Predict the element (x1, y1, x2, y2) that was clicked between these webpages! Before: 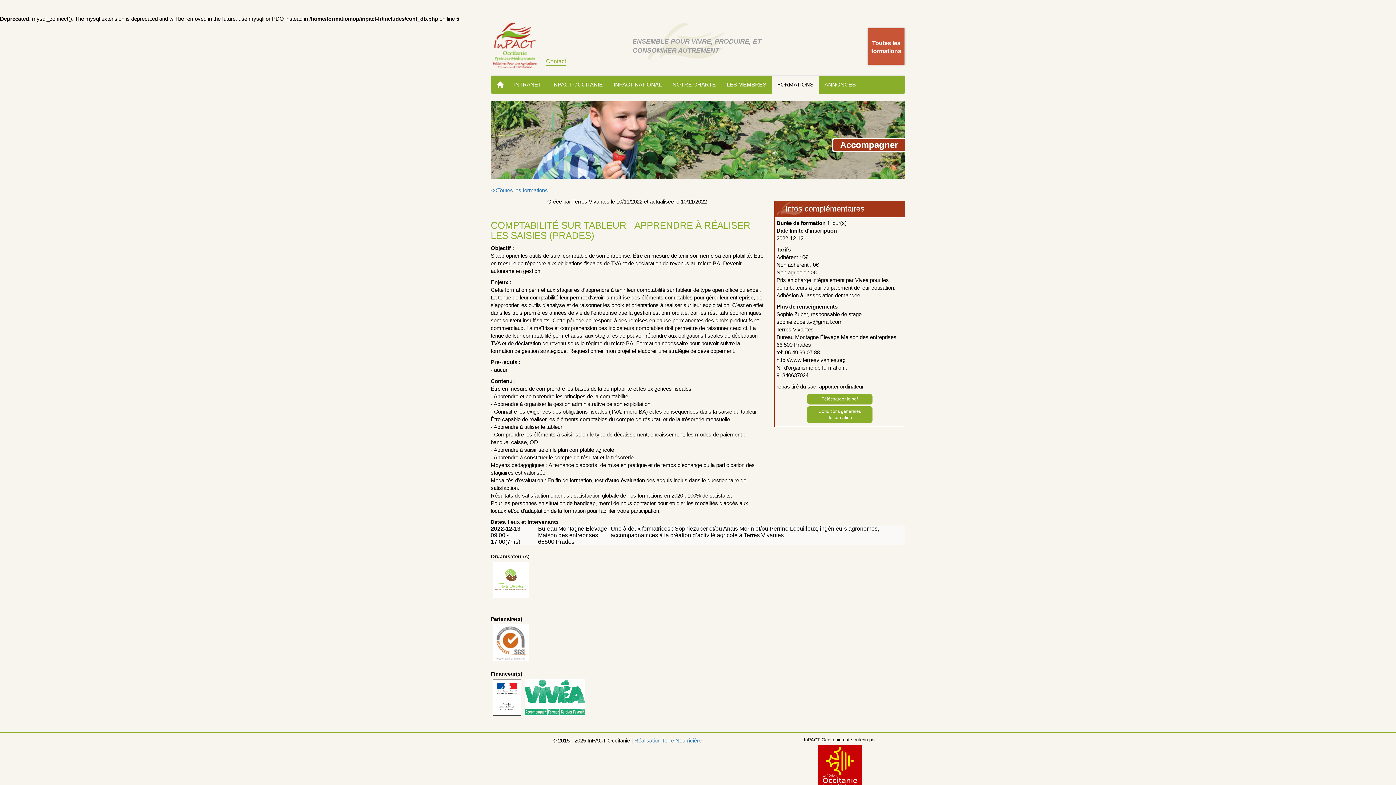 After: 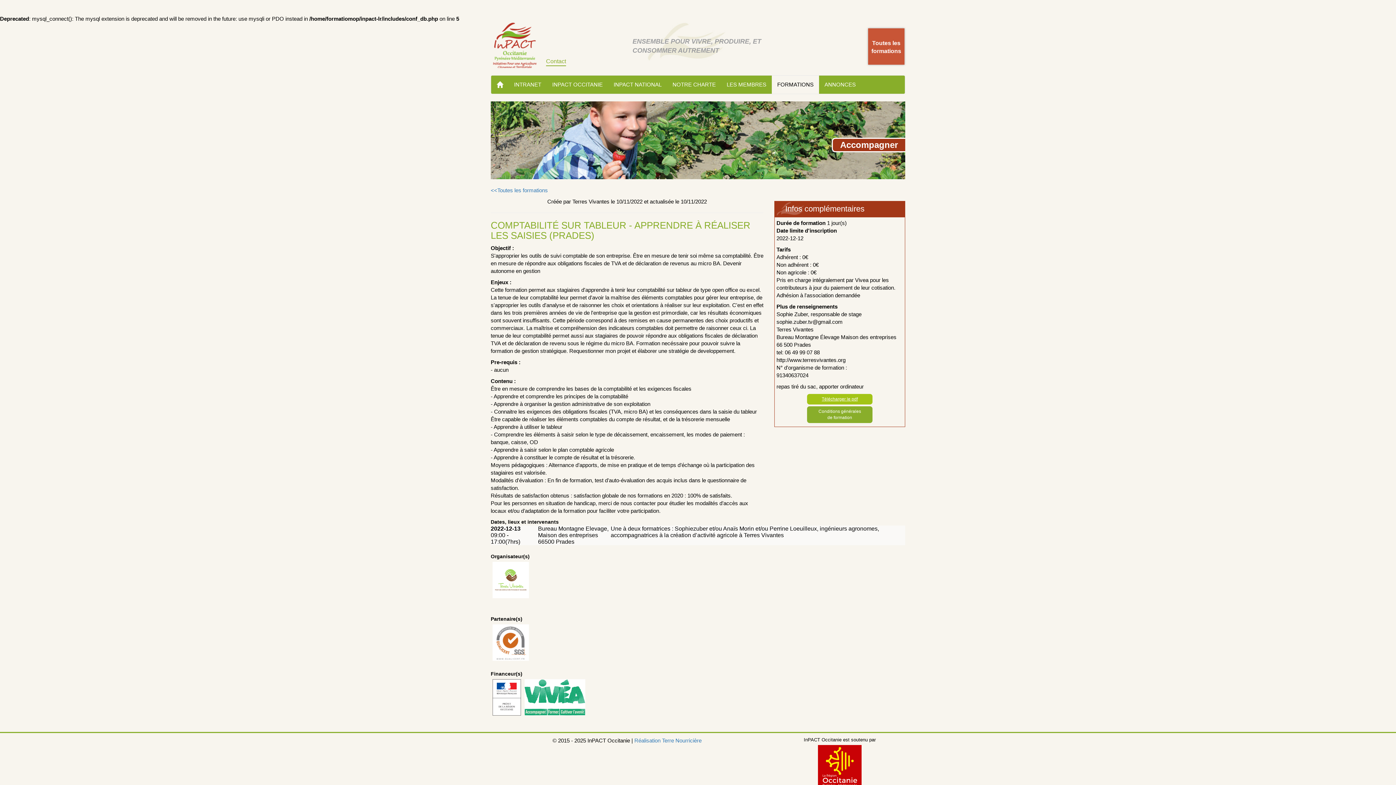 Action: bbox: (807, 394, 872, 404) label: Télécharger le pdf